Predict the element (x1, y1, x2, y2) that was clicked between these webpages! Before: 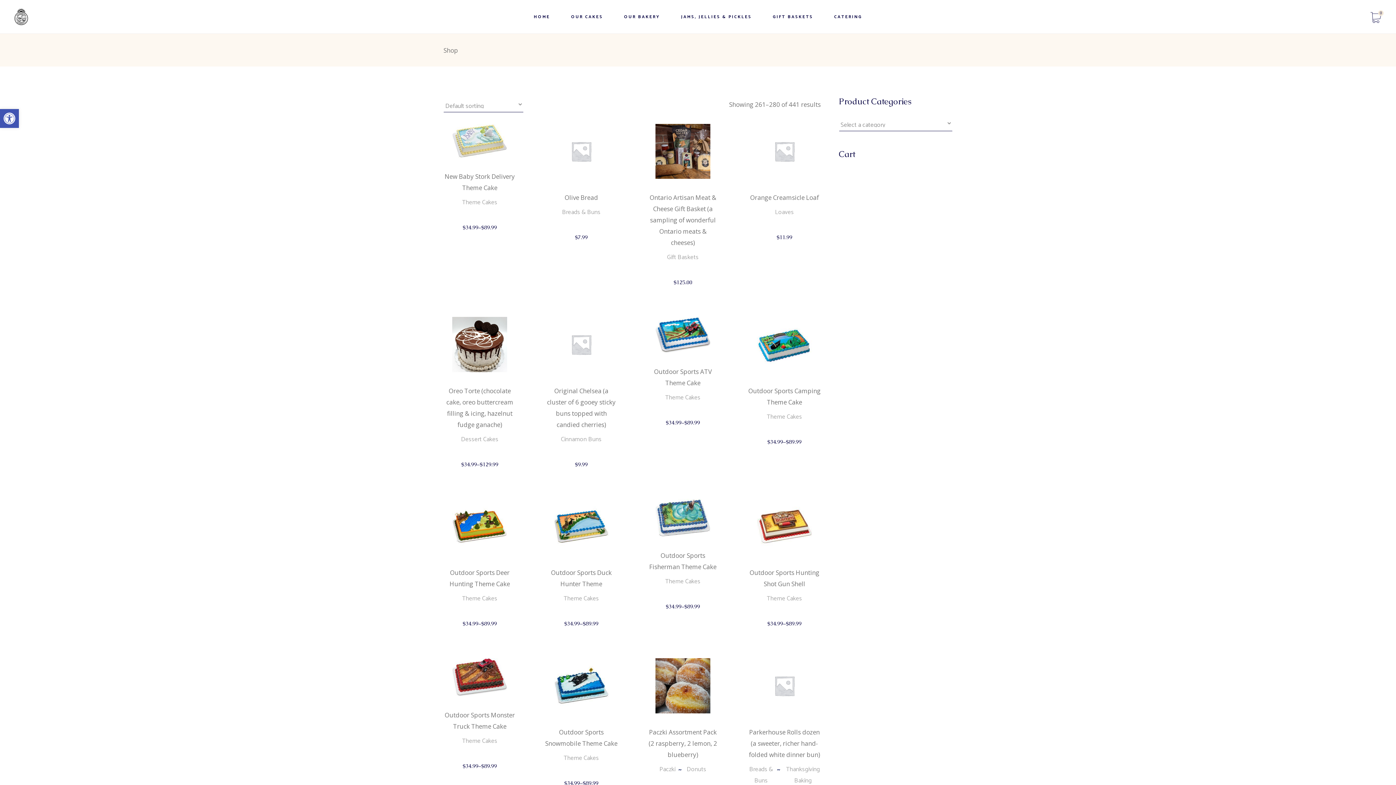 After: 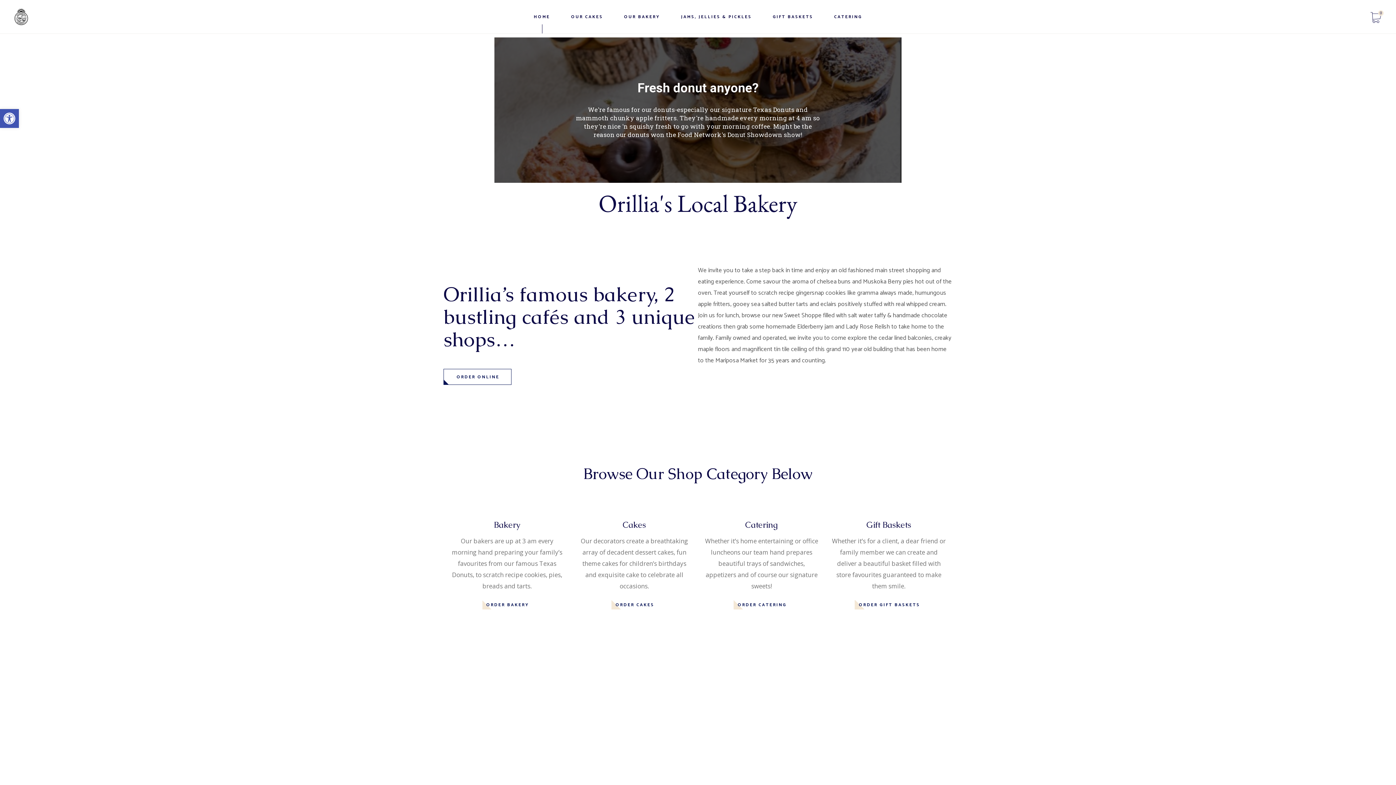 Action: bbox: (533, 0, 550, 33) label: HOME